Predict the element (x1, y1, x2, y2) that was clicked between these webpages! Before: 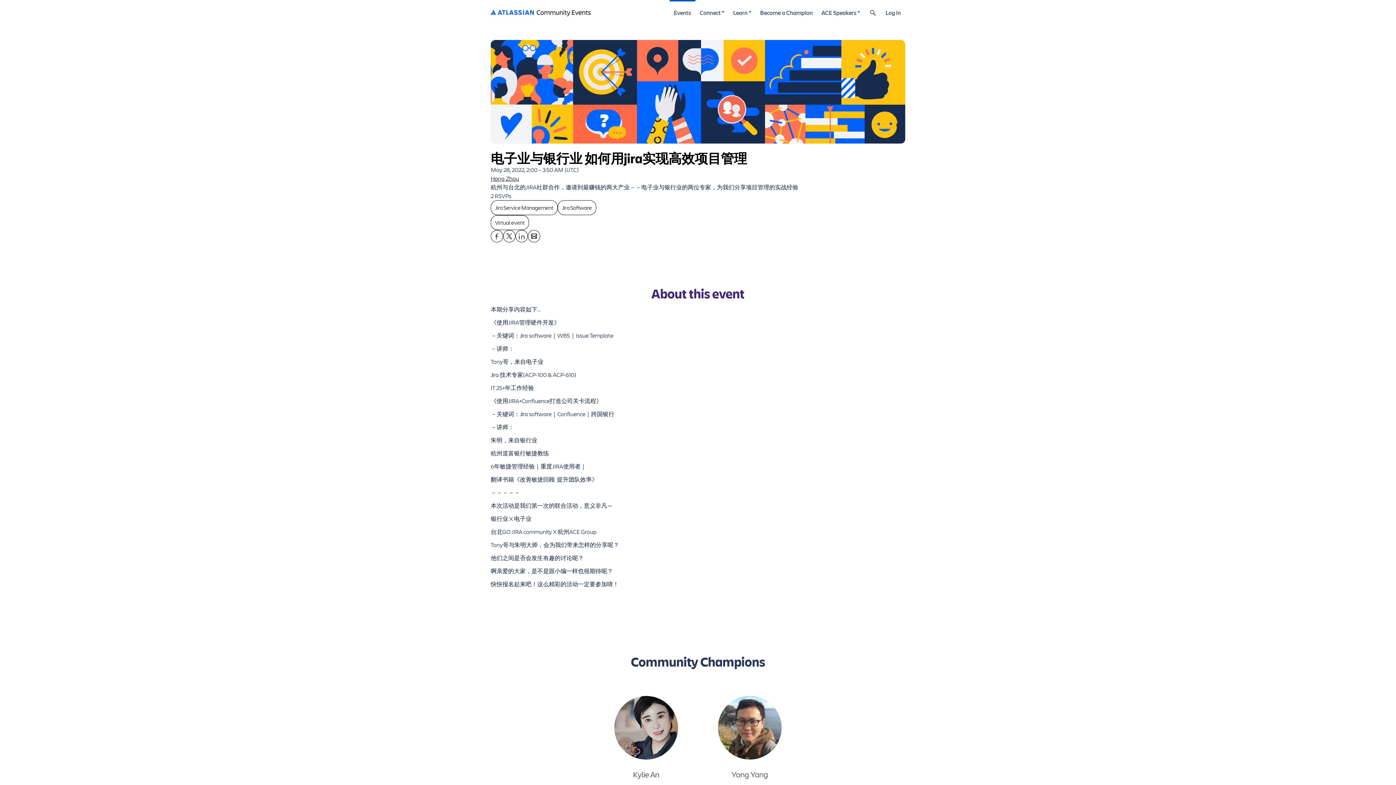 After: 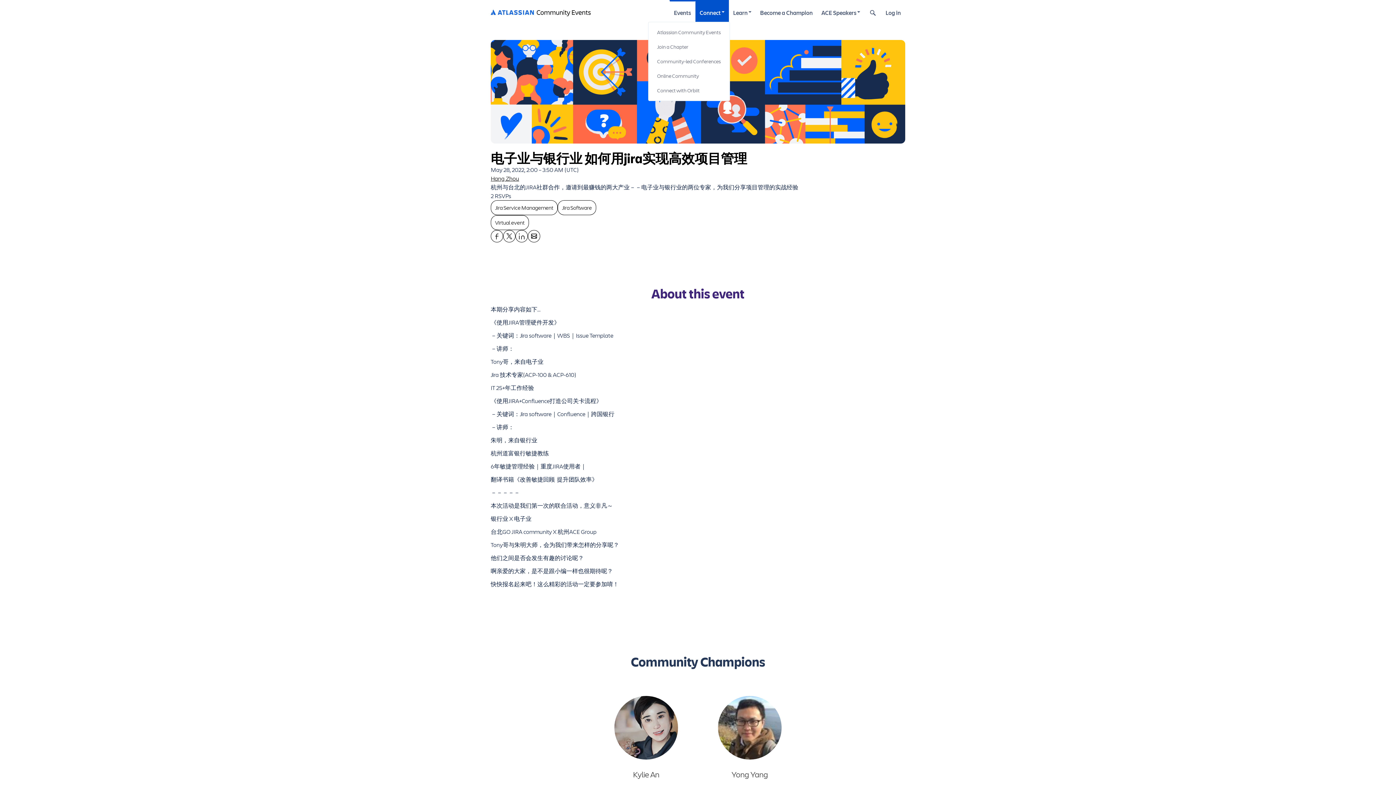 Action: label: Connect bbox: (695, 0, 728, 25)